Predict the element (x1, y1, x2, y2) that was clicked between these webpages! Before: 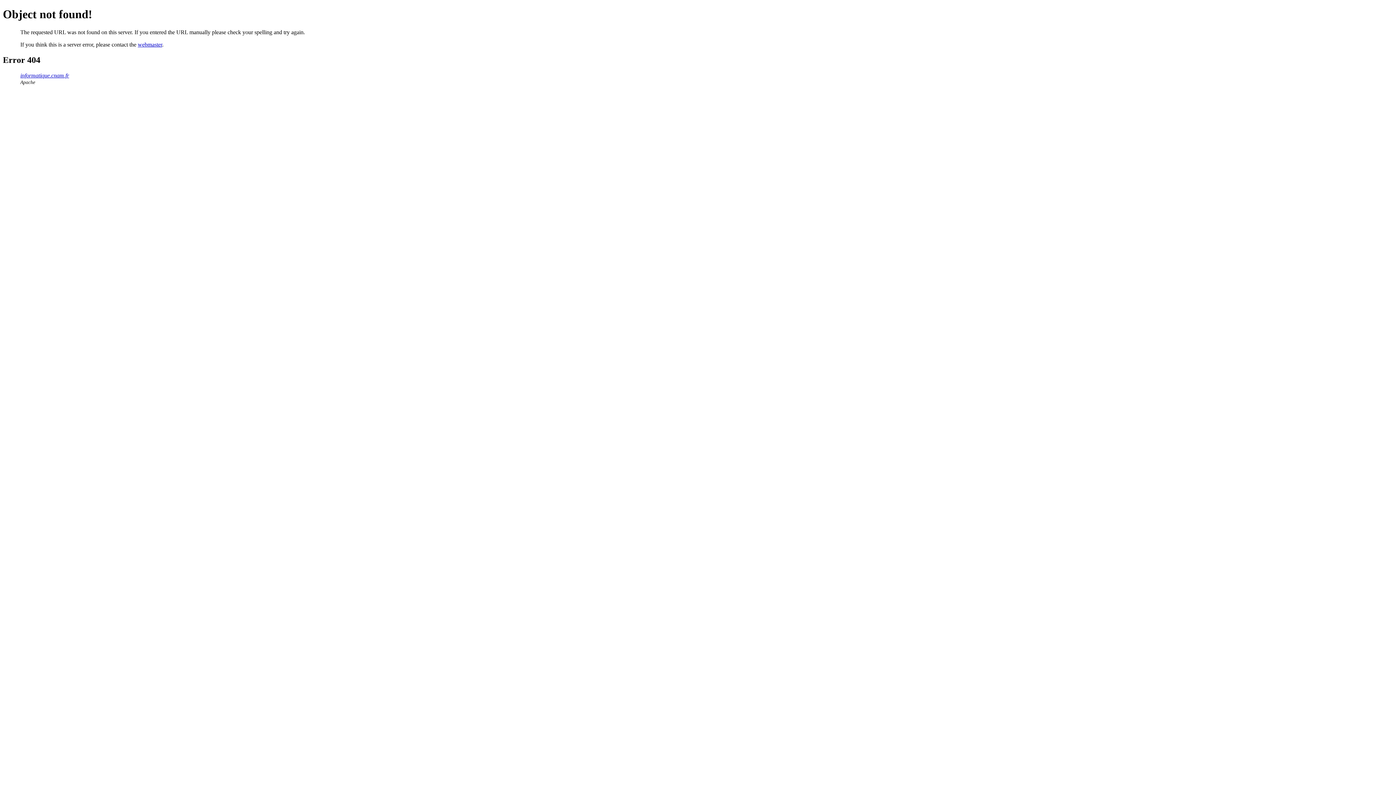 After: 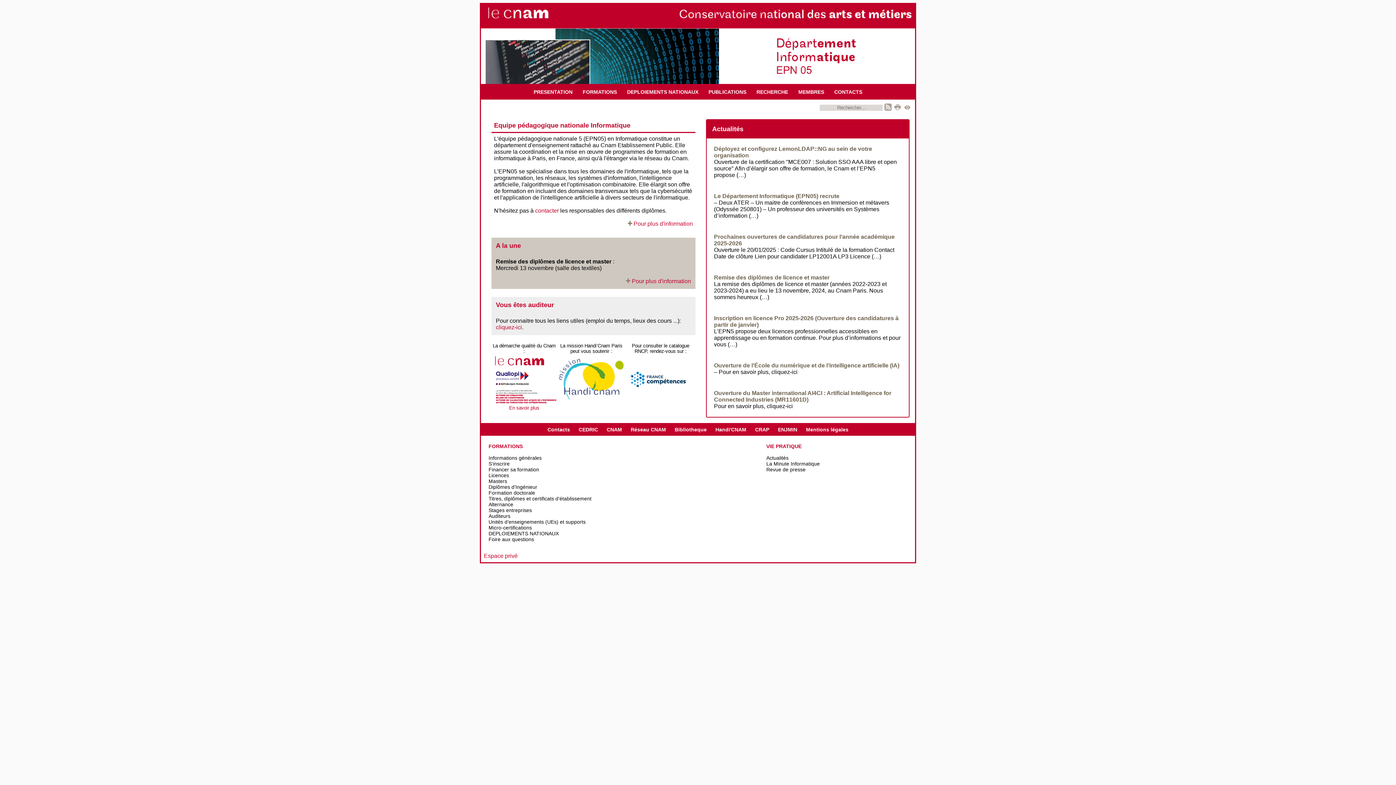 Action: label: informatique.cnam.fr bbox: (20, 72, 69, 78)